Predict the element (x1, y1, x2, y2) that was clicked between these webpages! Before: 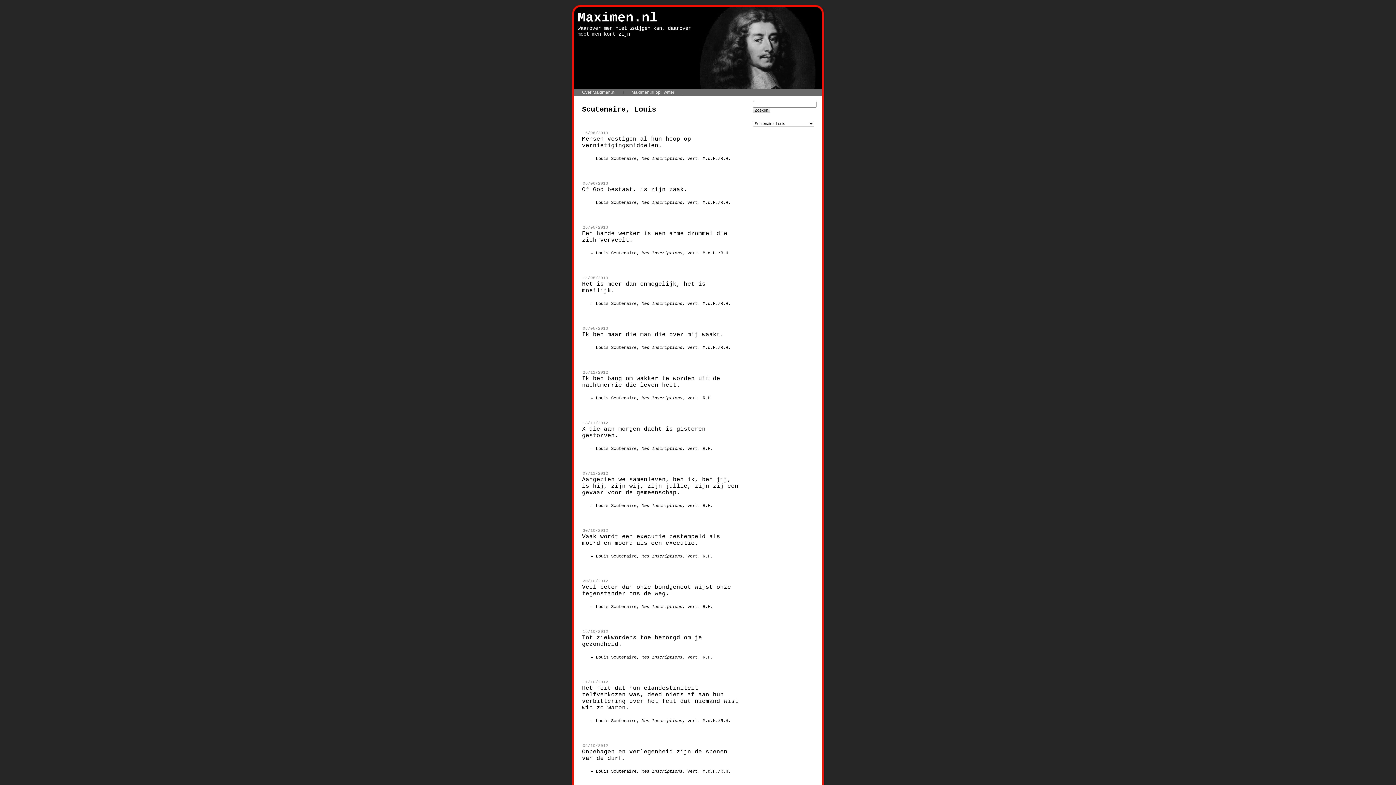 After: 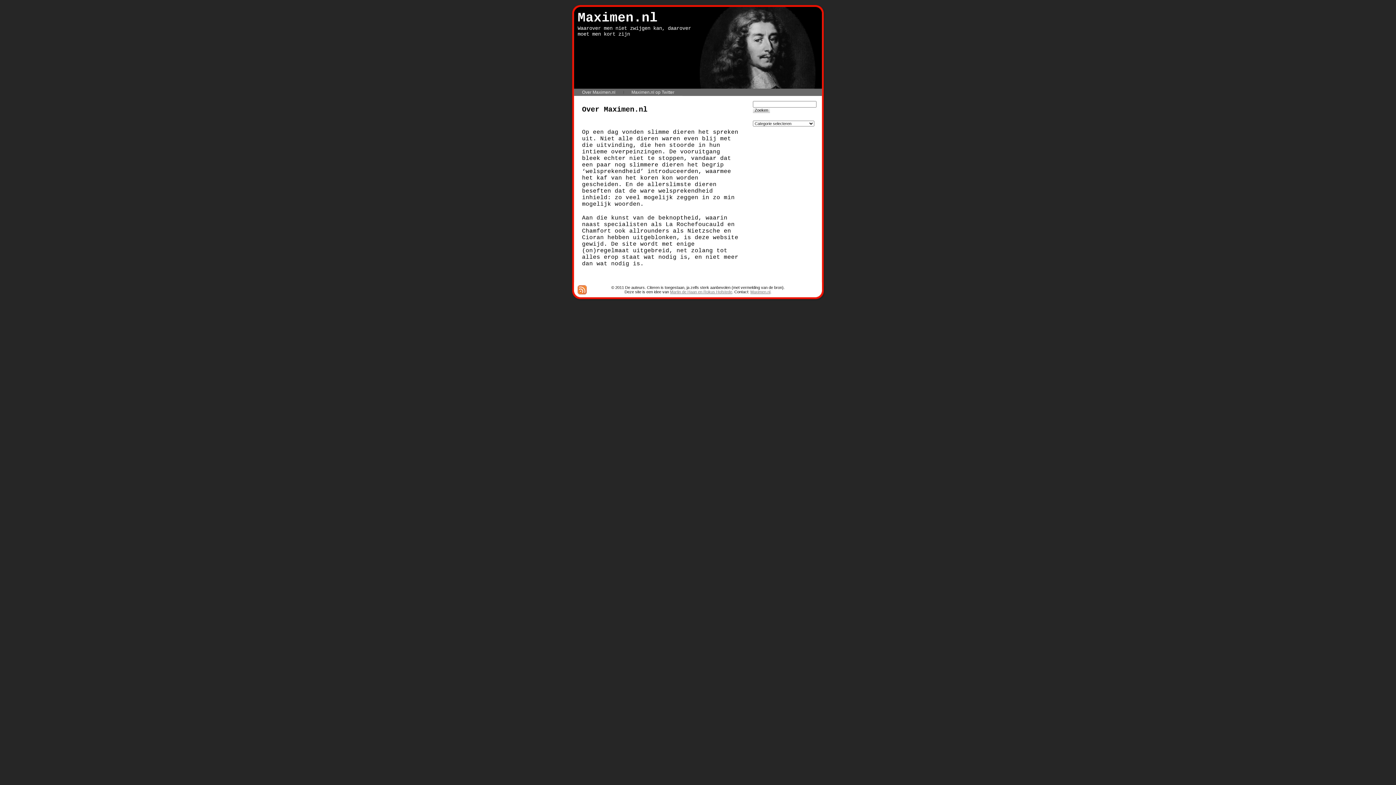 Action: label: Over Maximen.nl bbox: (574, 88, 623, 96)